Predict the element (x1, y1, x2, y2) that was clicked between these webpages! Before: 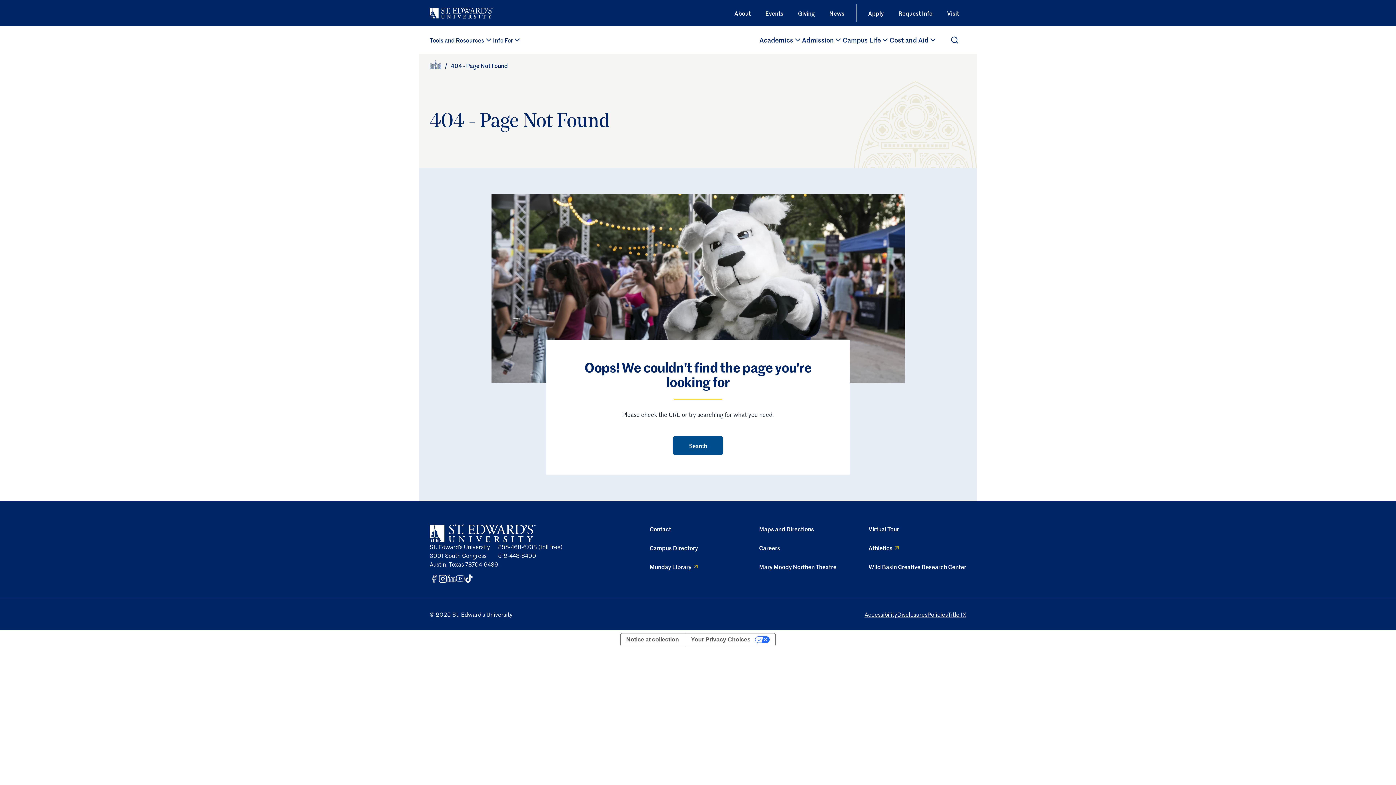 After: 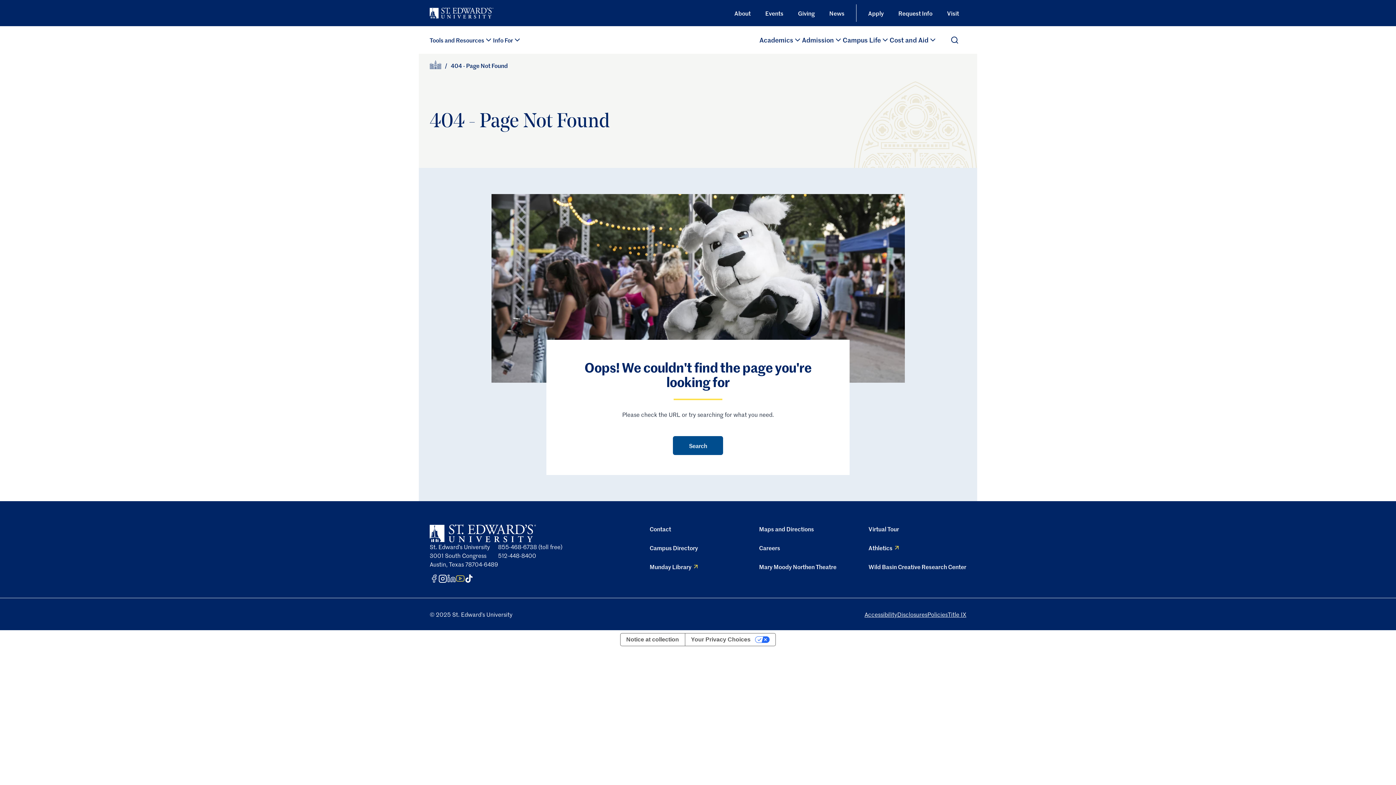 Action: bbox: (456, 574, 464, 583)